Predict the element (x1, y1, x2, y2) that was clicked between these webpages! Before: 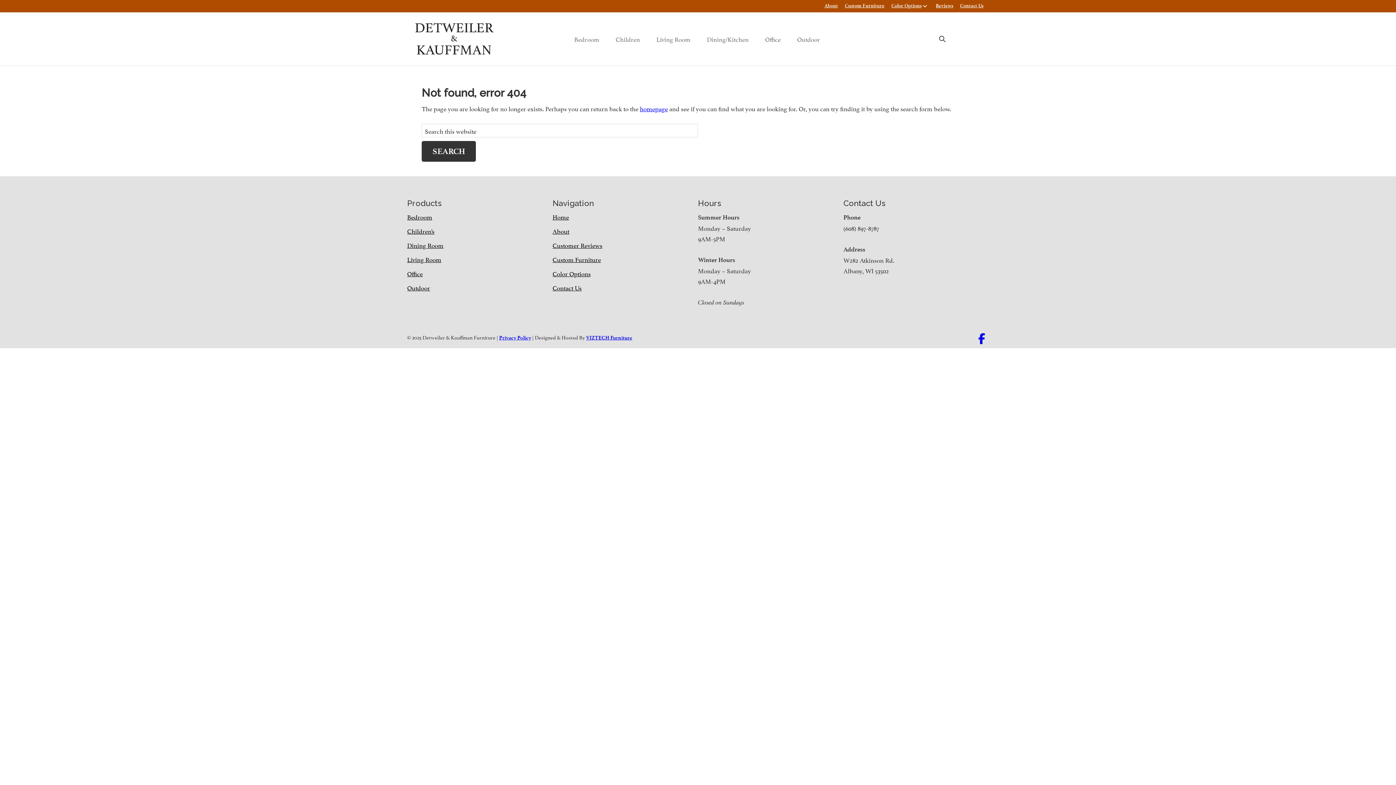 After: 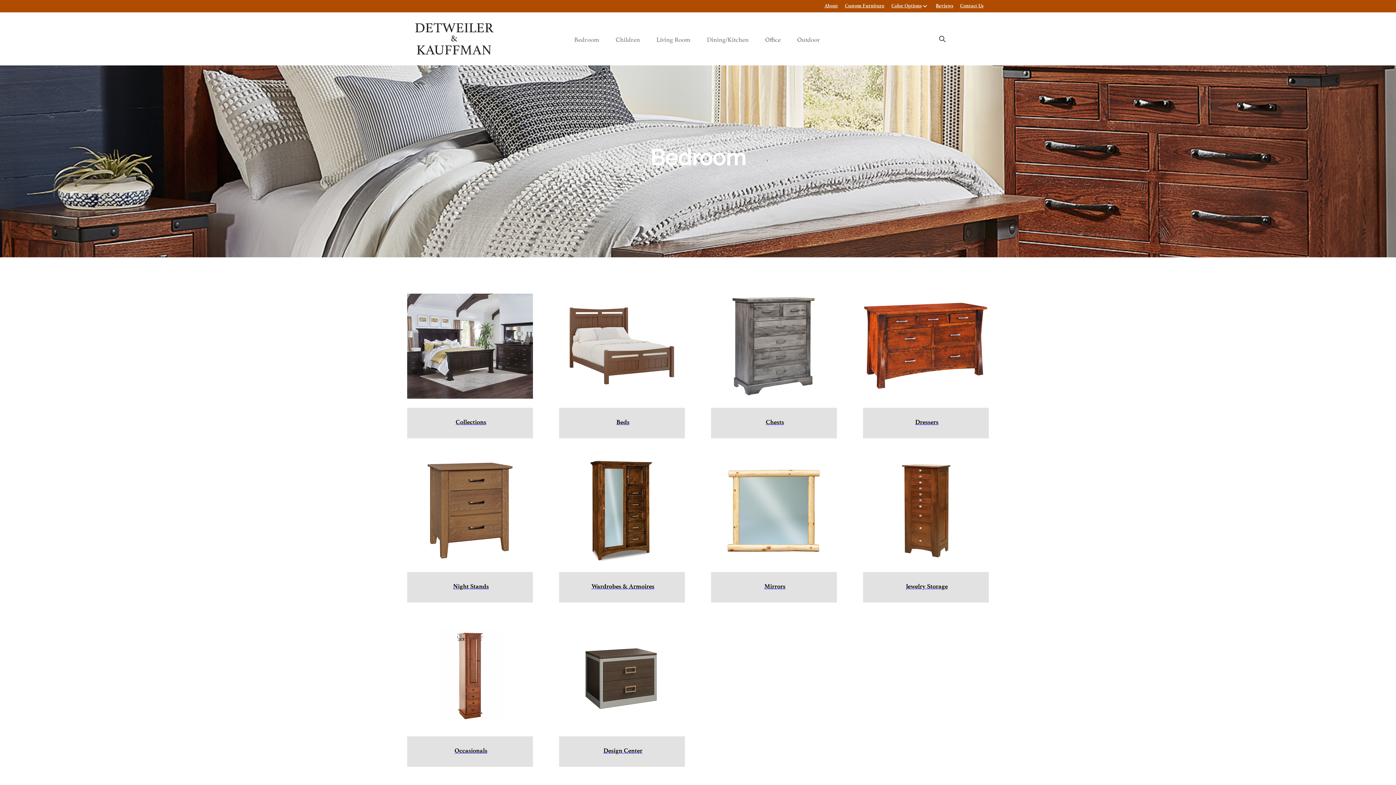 Action: bbox: (407, 212, 432, 221) label: Bedroom